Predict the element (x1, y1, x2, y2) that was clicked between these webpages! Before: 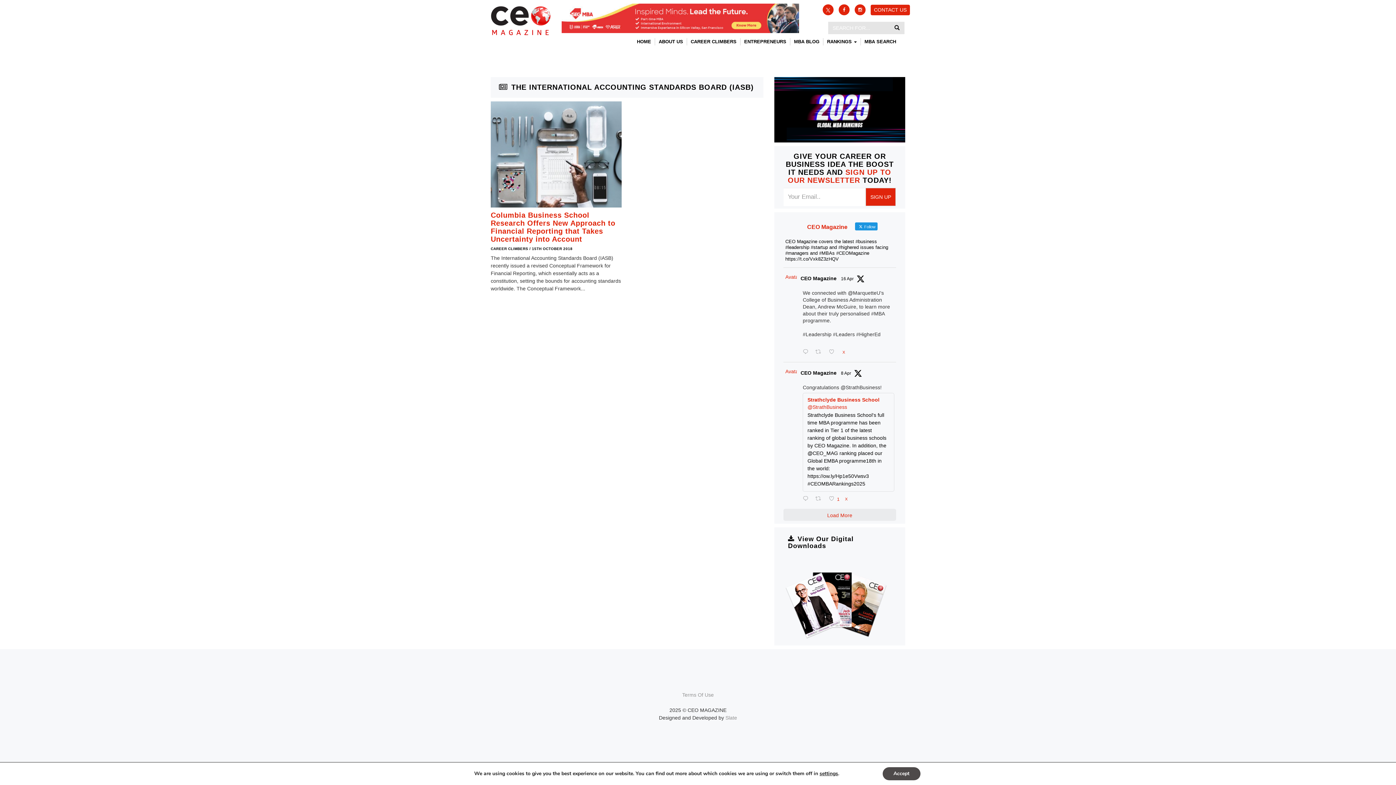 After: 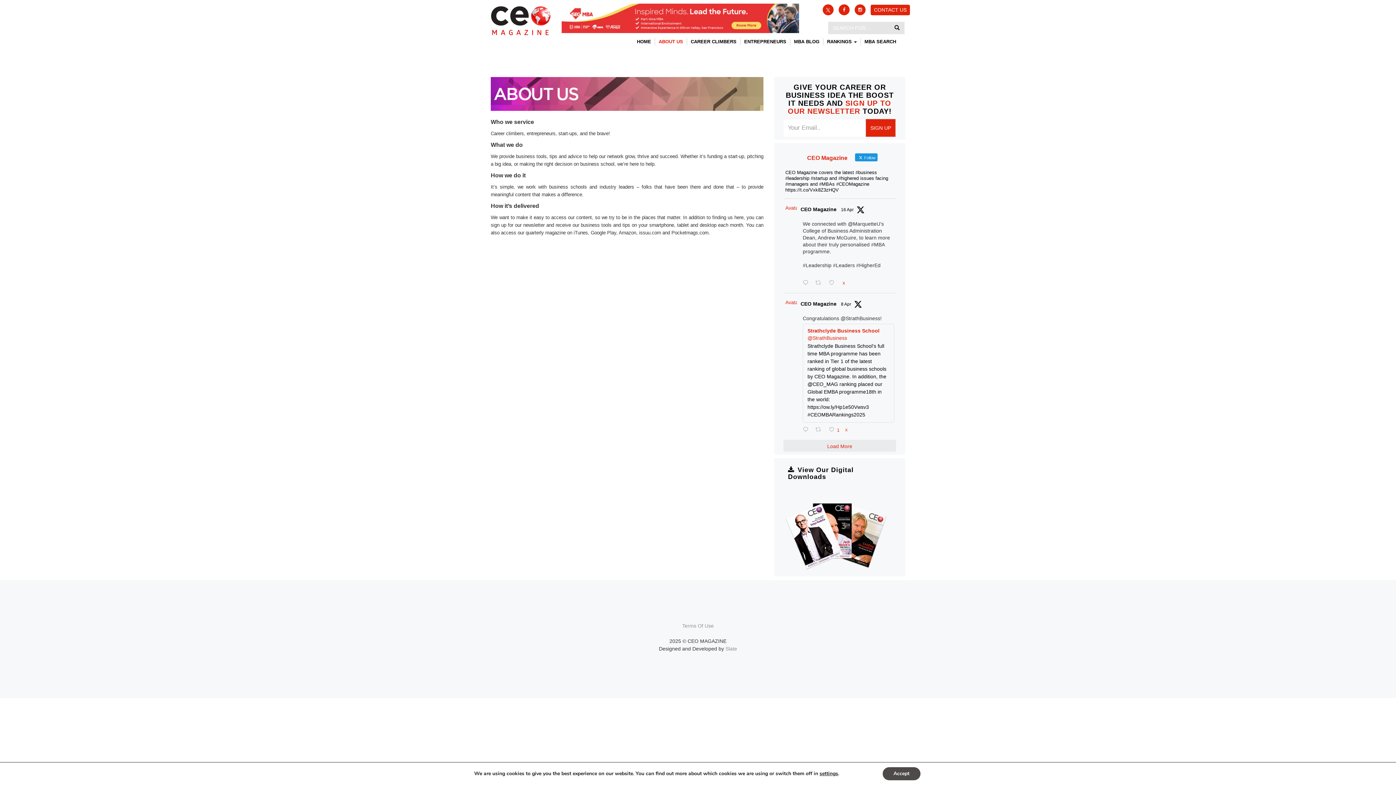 Action: label: ABOUT US bbox: (655, 38, 685, 45)